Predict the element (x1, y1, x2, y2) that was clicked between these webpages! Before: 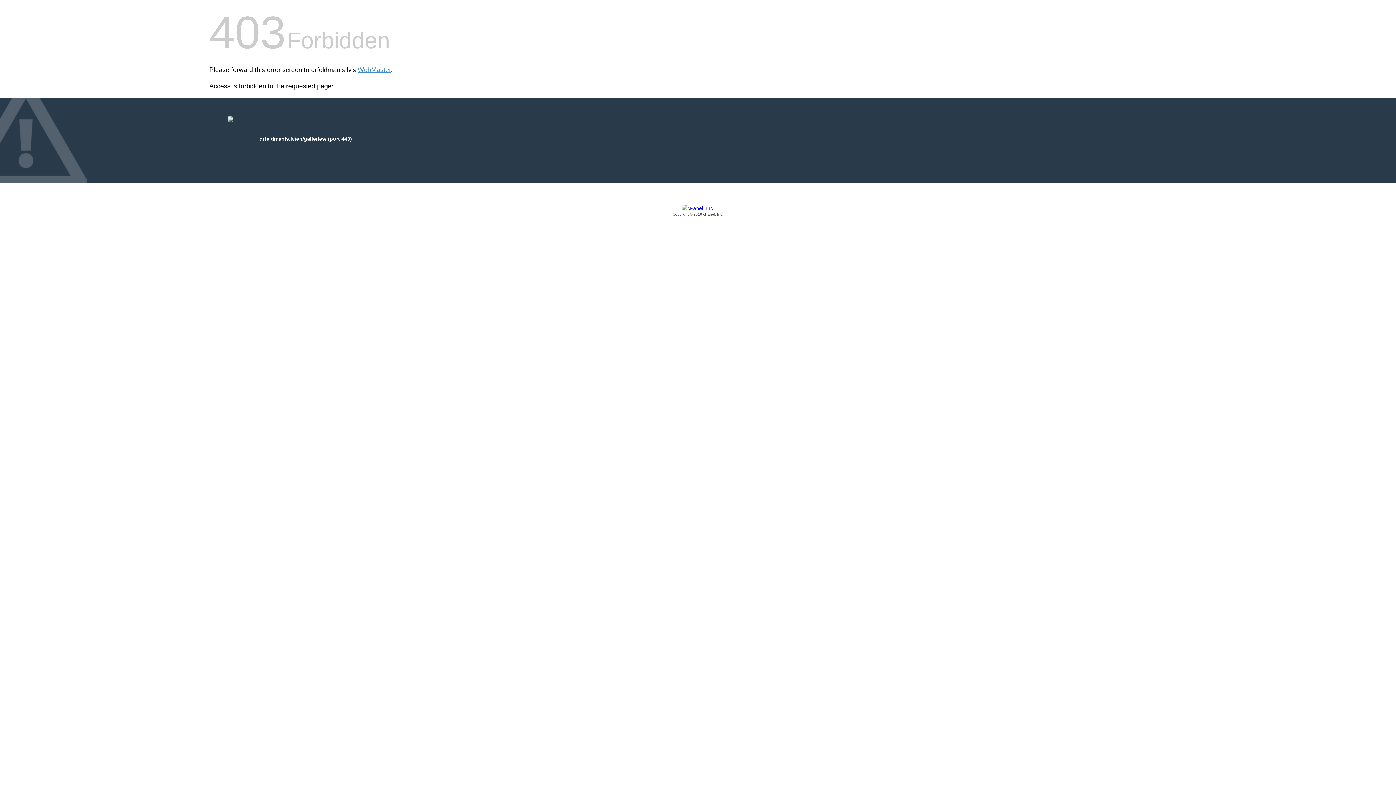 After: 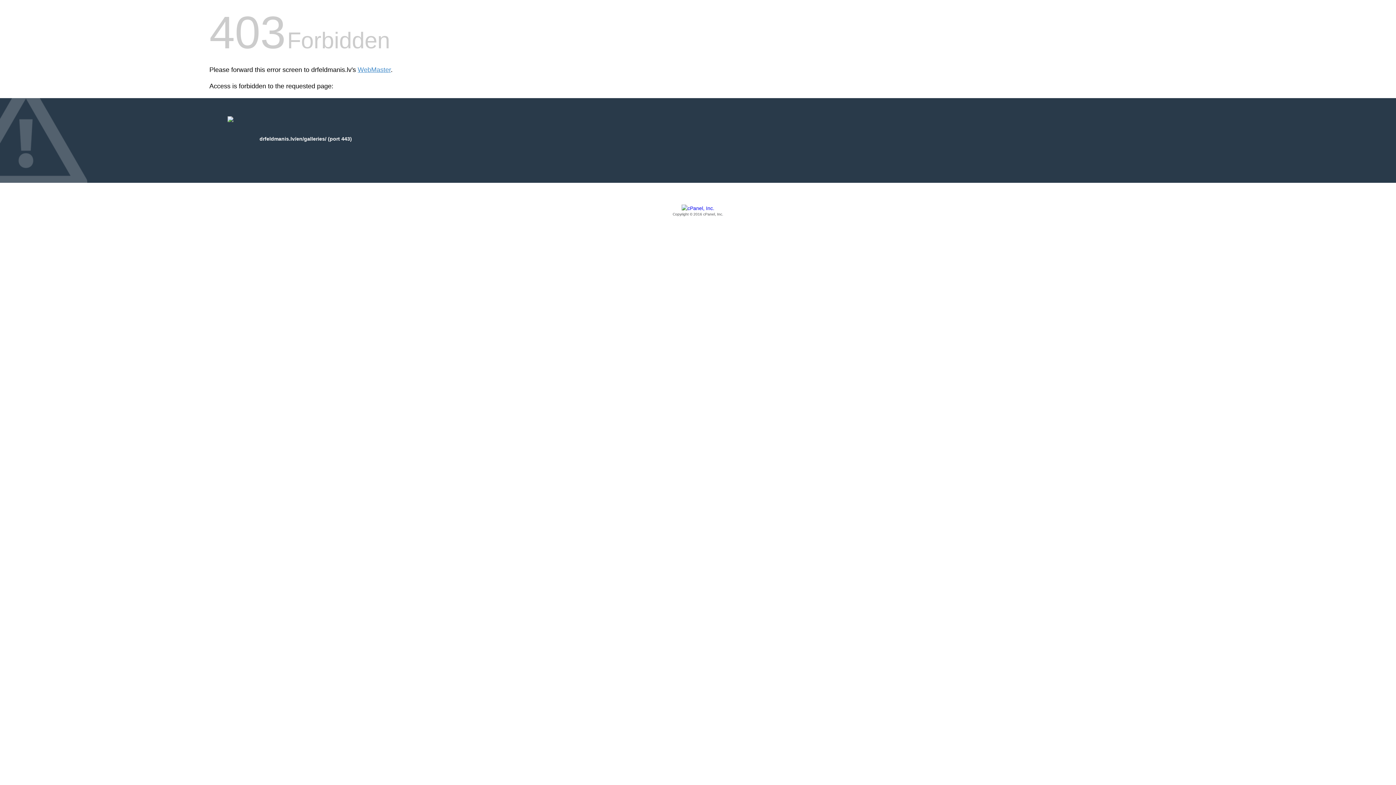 Action: label: Copyright © 2016 cPanel, Inc. bbox: (209, 205, 1186, 217)